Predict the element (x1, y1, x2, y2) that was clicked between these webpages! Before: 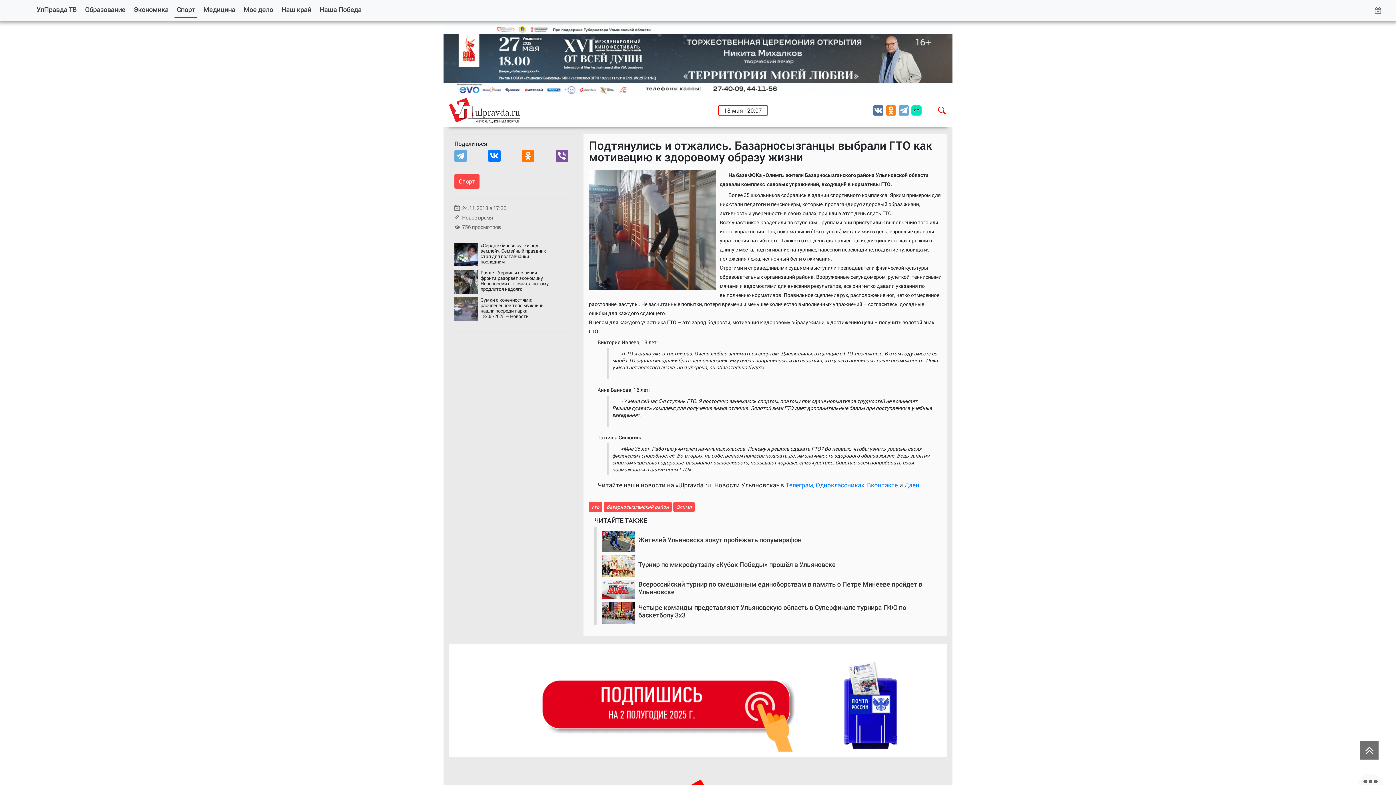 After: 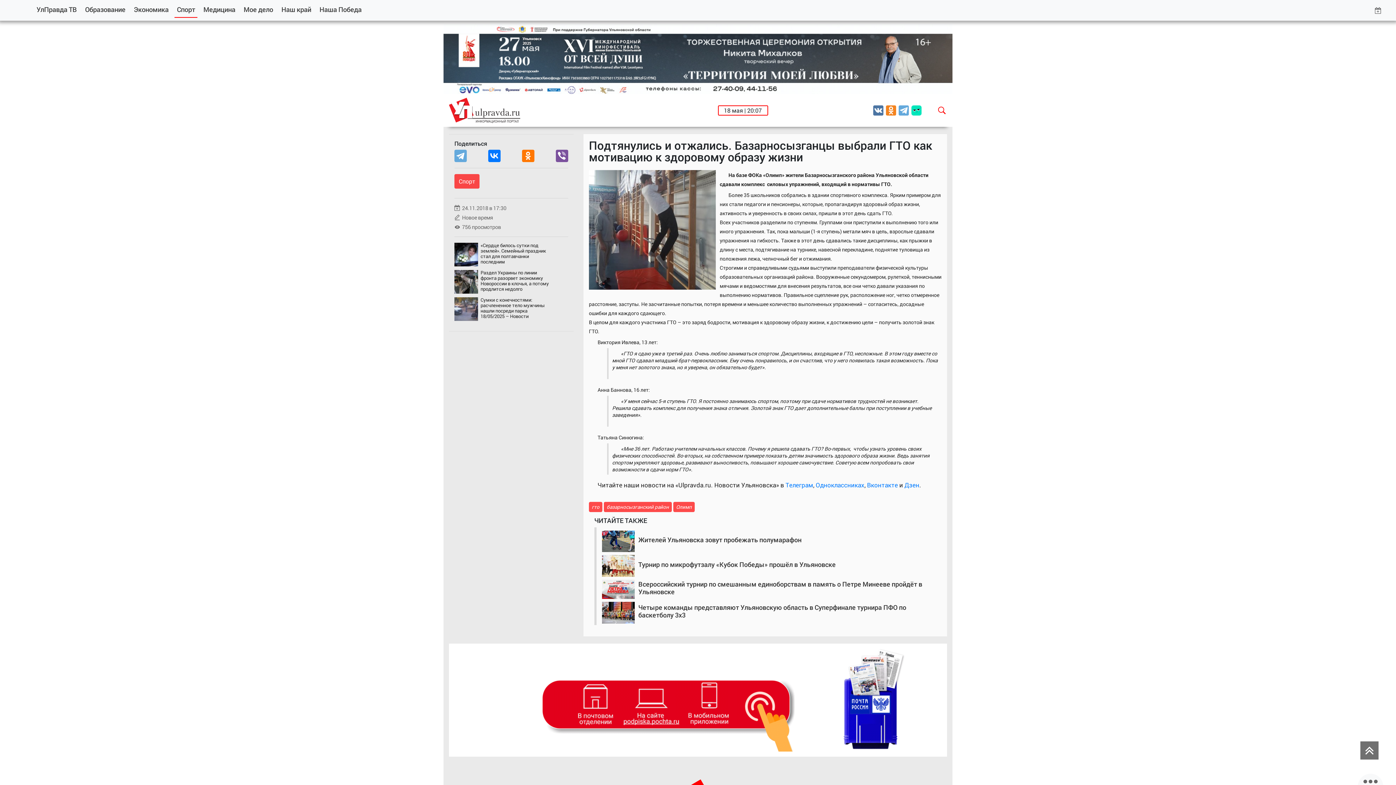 Action: bbox: (898, 105, 909, 115)